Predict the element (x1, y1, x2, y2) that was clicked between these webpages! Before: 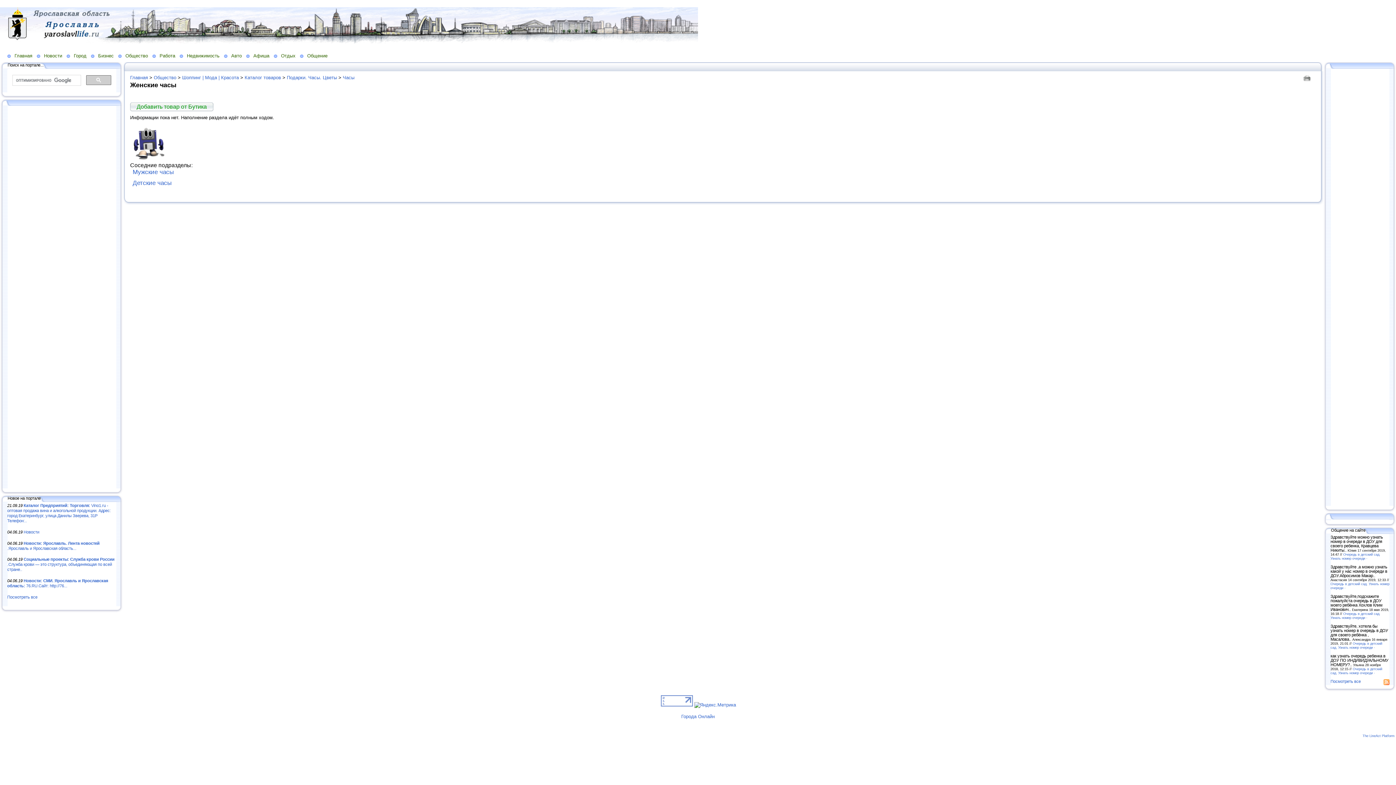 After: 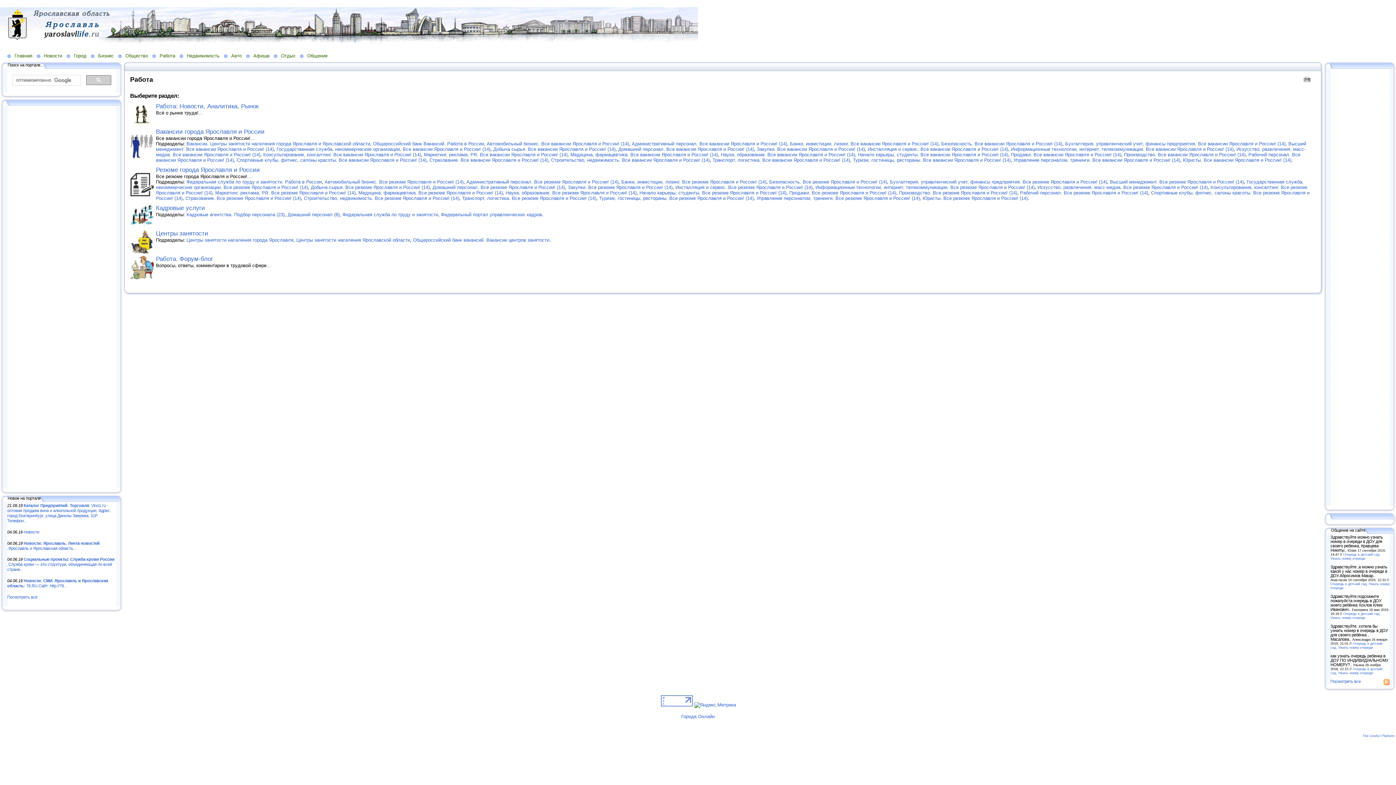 Action: bbox: (152, 52, 179, 58) label: Работа